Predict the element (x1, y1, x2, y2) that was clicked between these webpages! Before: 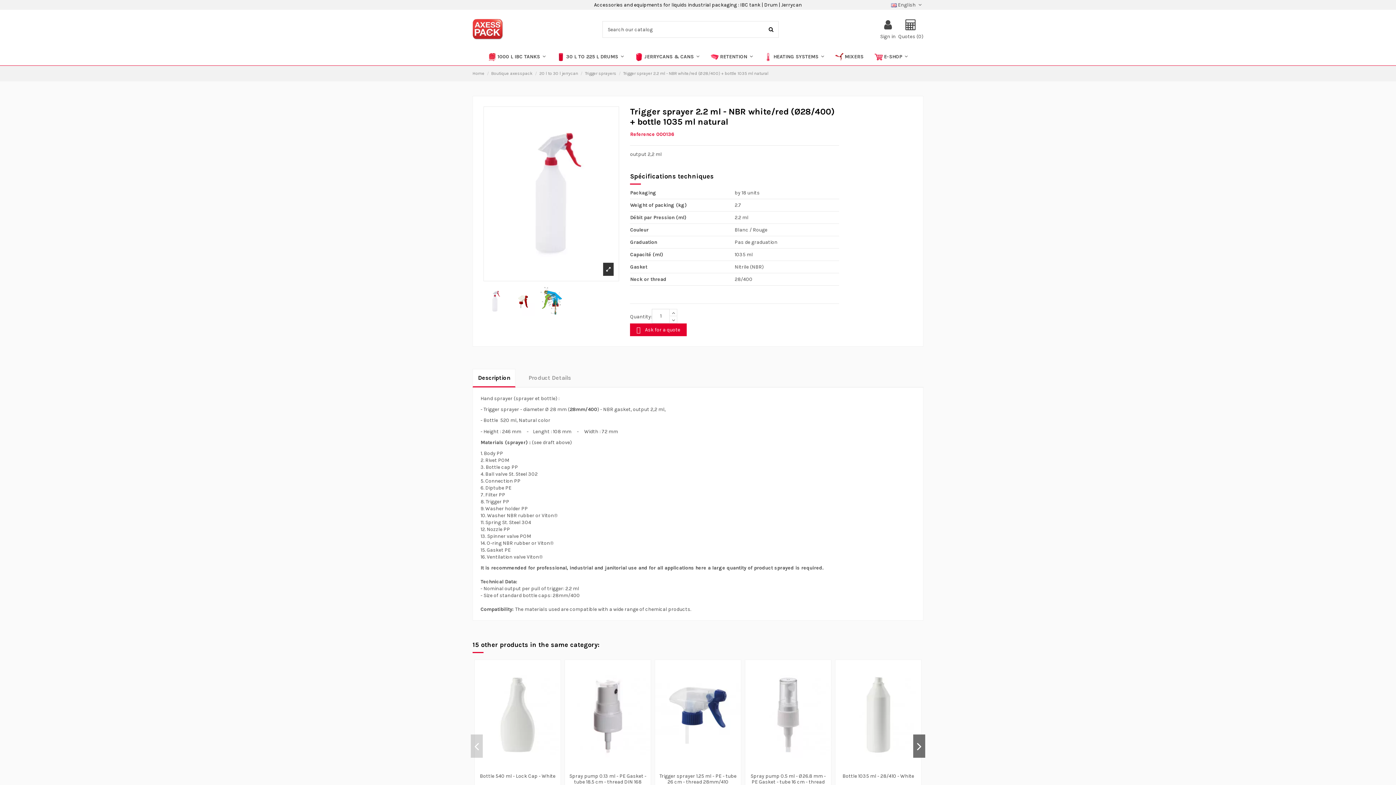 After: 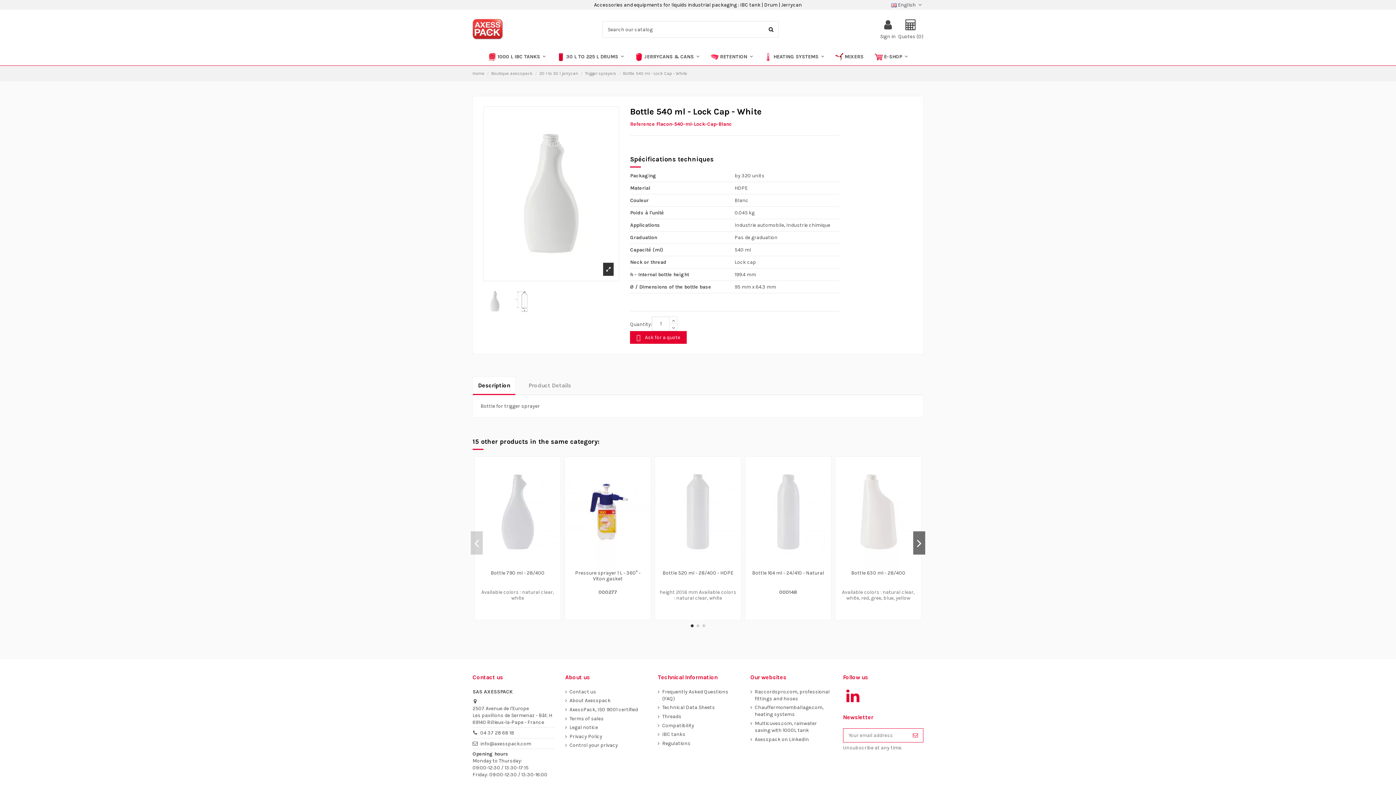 Action: bbox: (475, 661, 560, 770)